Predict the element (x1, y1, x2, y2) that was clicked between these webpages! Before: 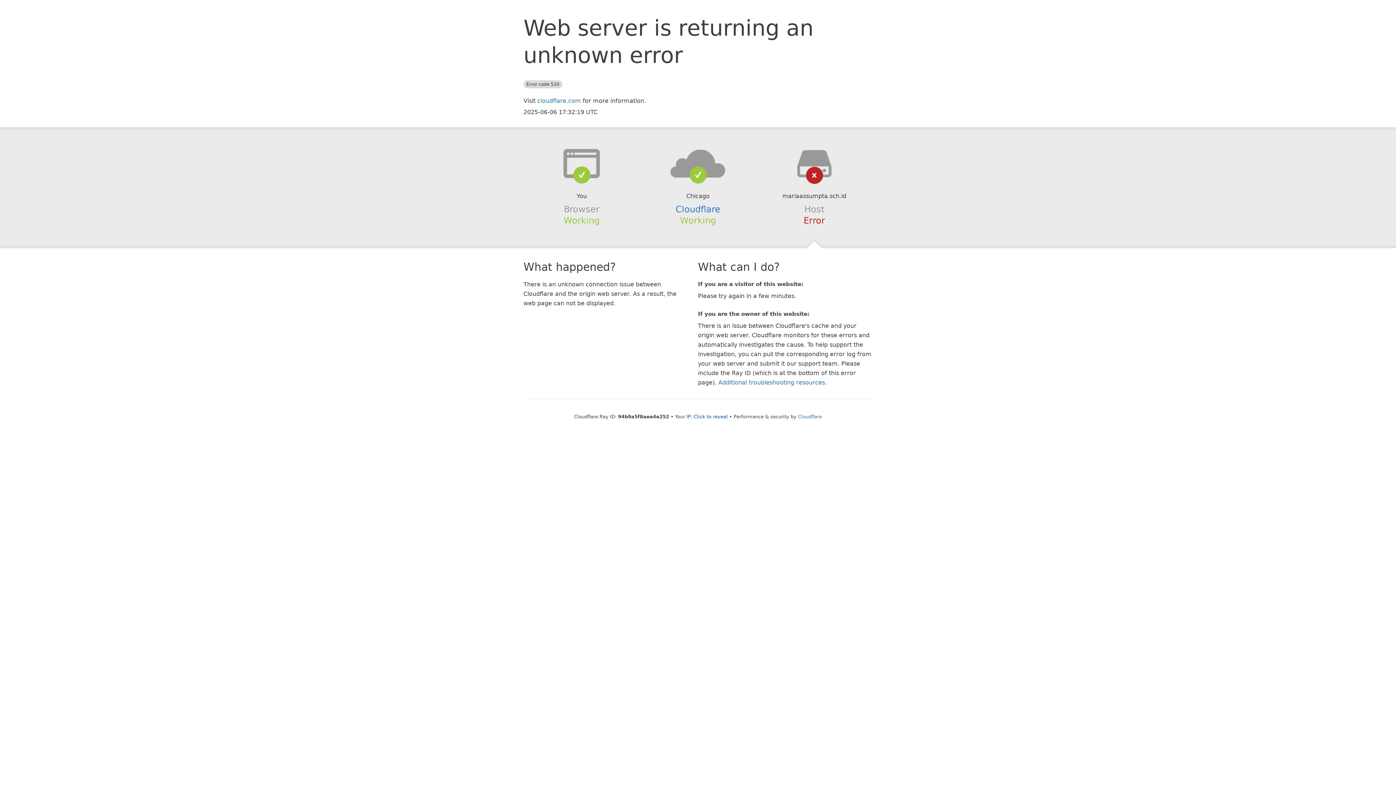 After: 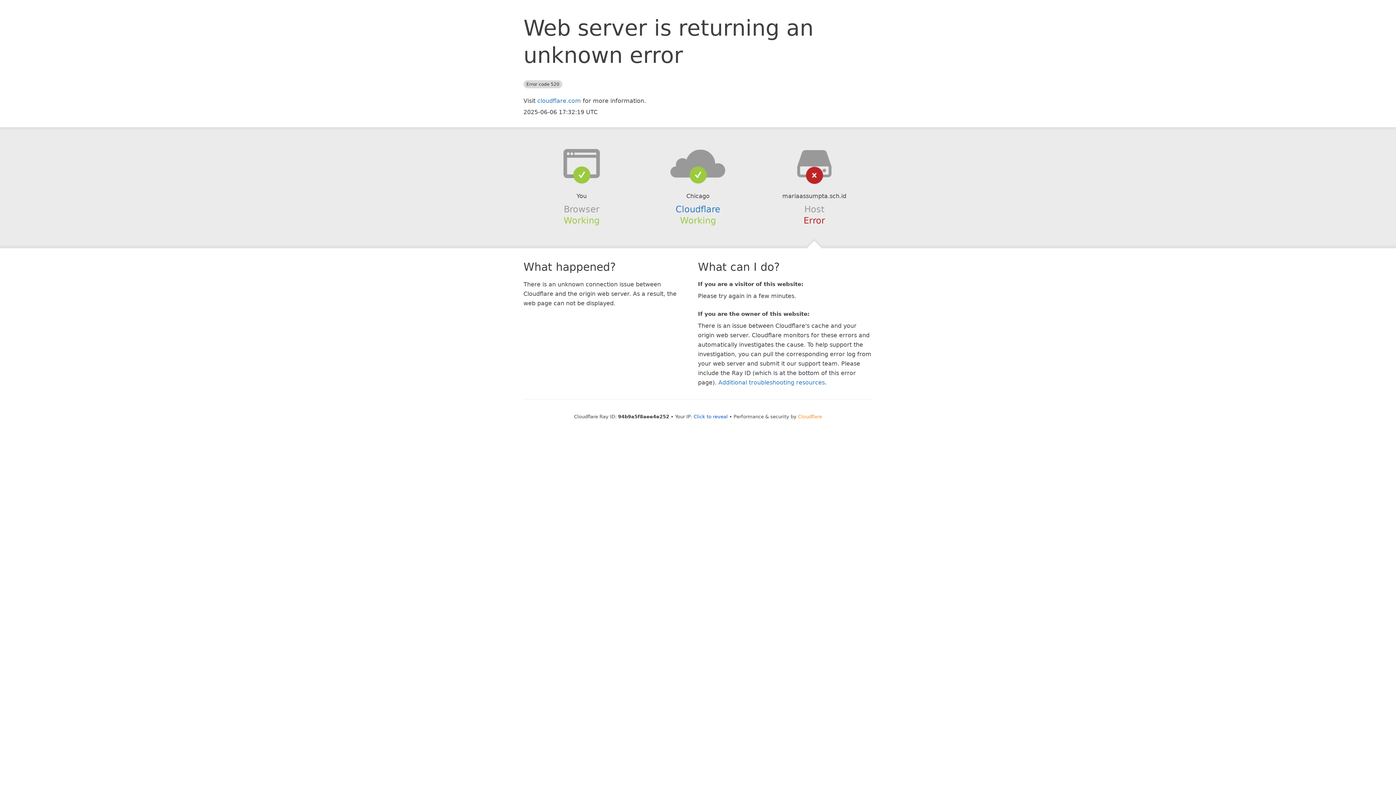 Action: bbox: (798, 414, 822, 419) label: Cloudflare